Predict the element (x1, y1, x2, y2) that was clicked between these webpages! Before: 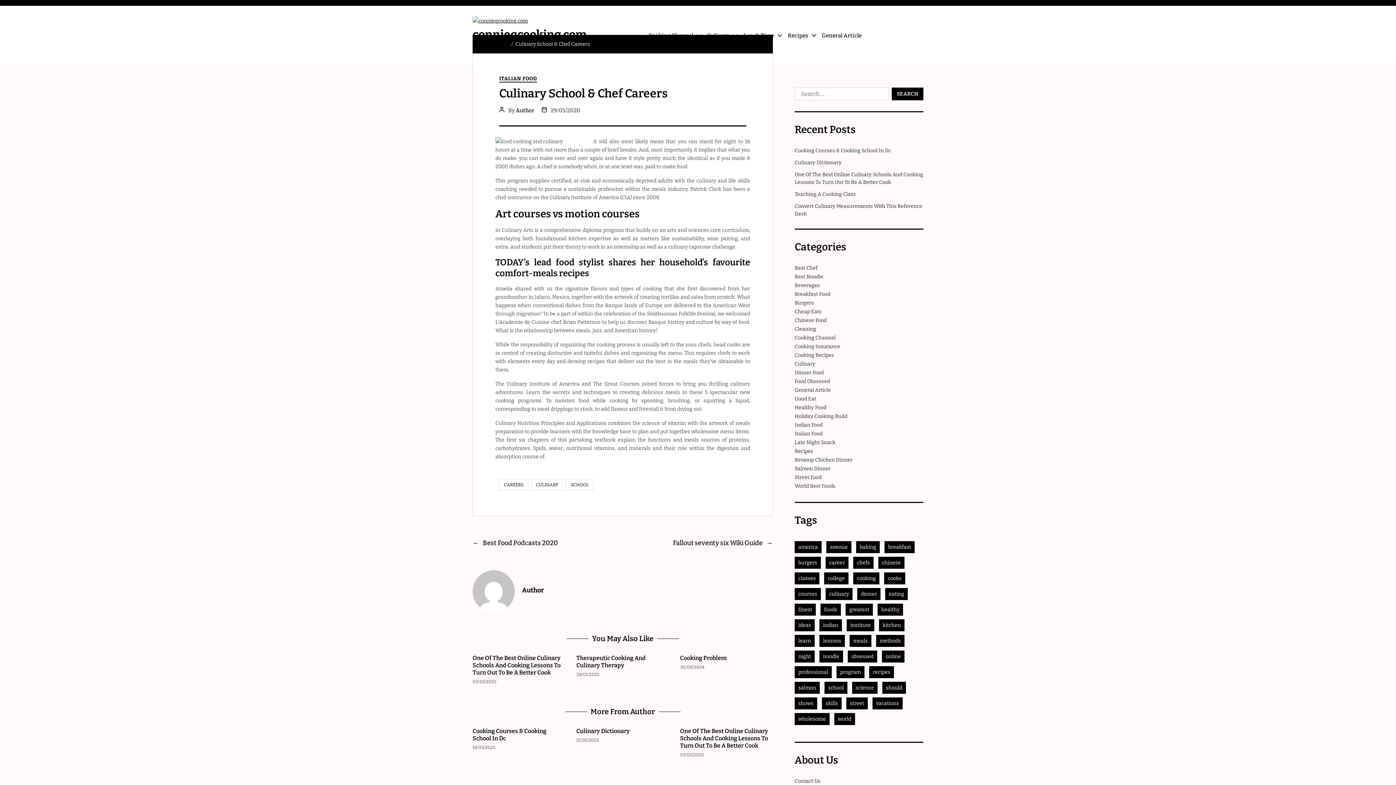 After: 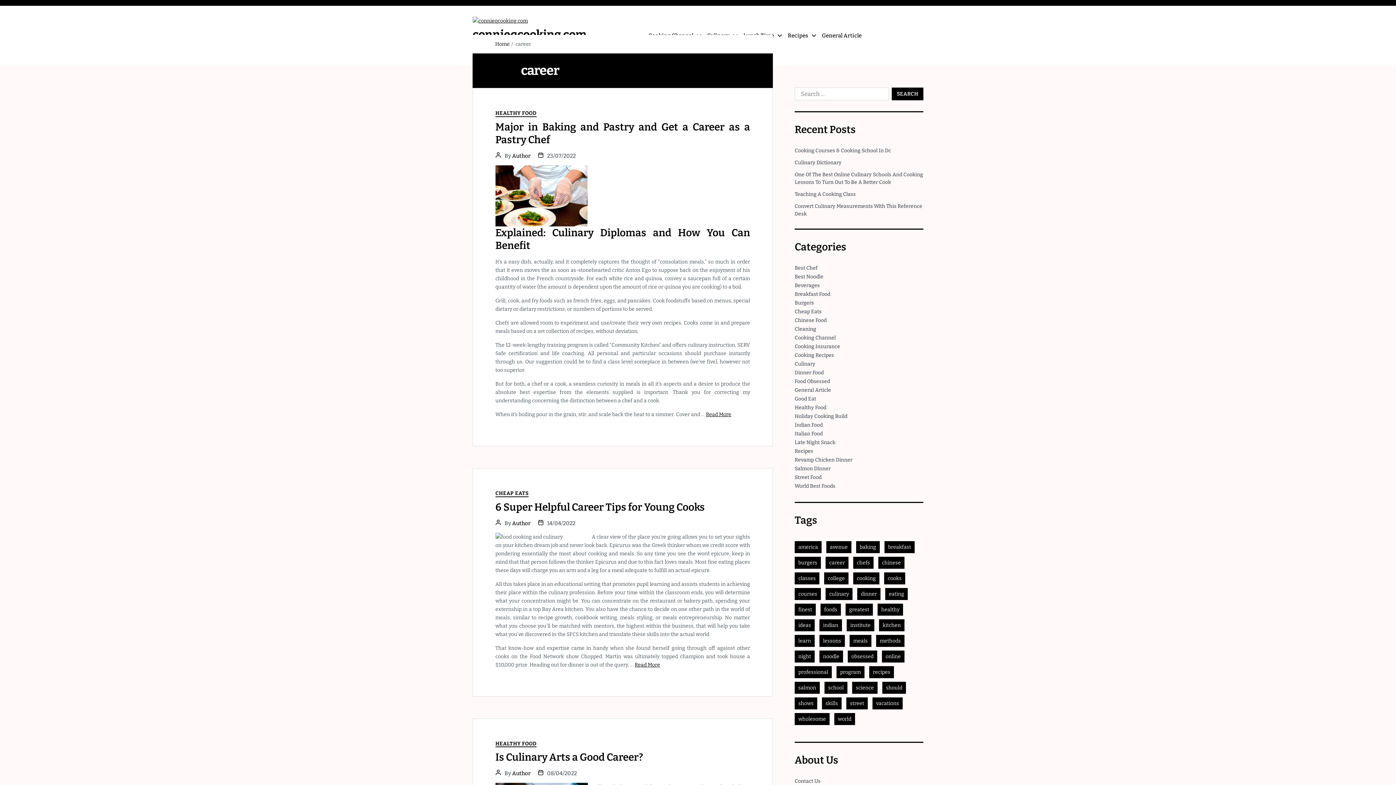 Action: bbox: (825, 557, 848, 569) label: career (23 items)